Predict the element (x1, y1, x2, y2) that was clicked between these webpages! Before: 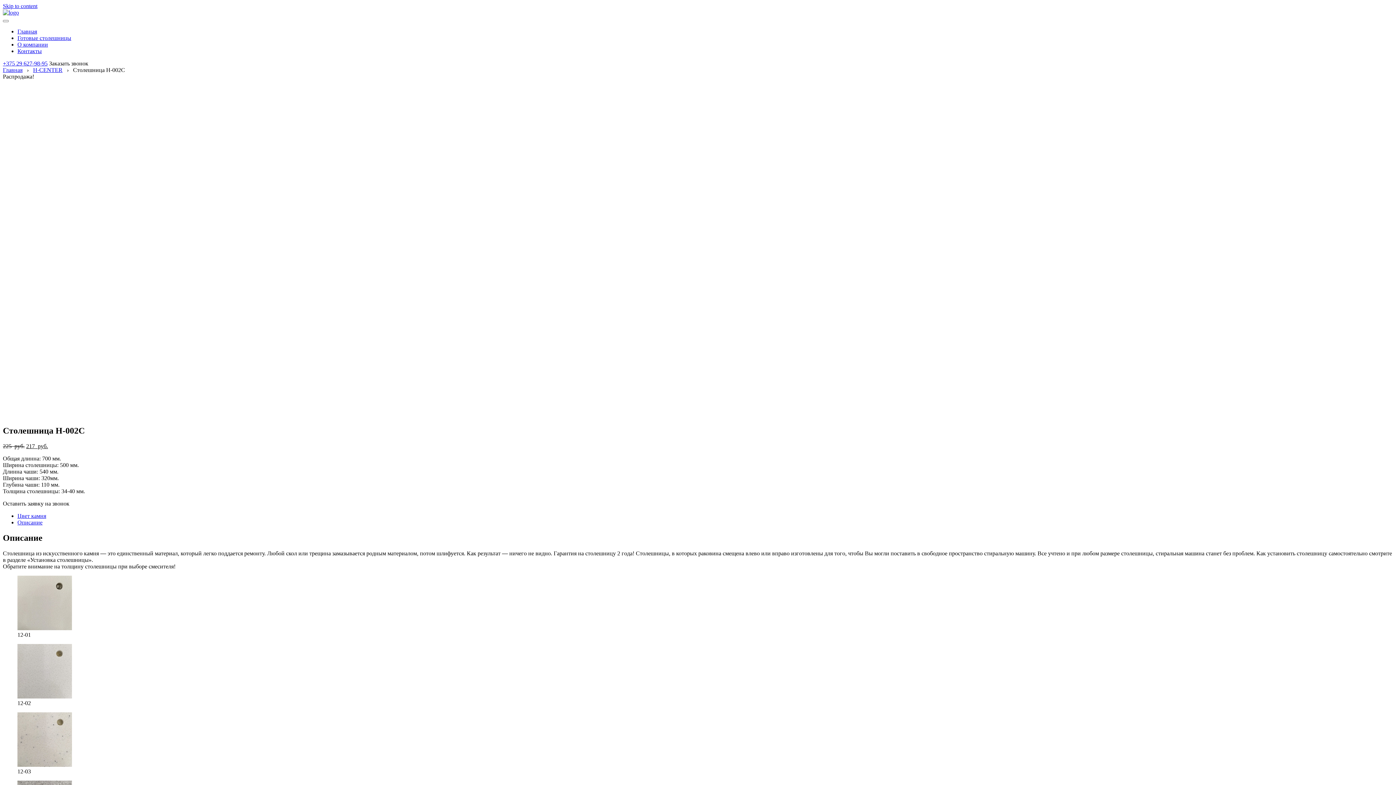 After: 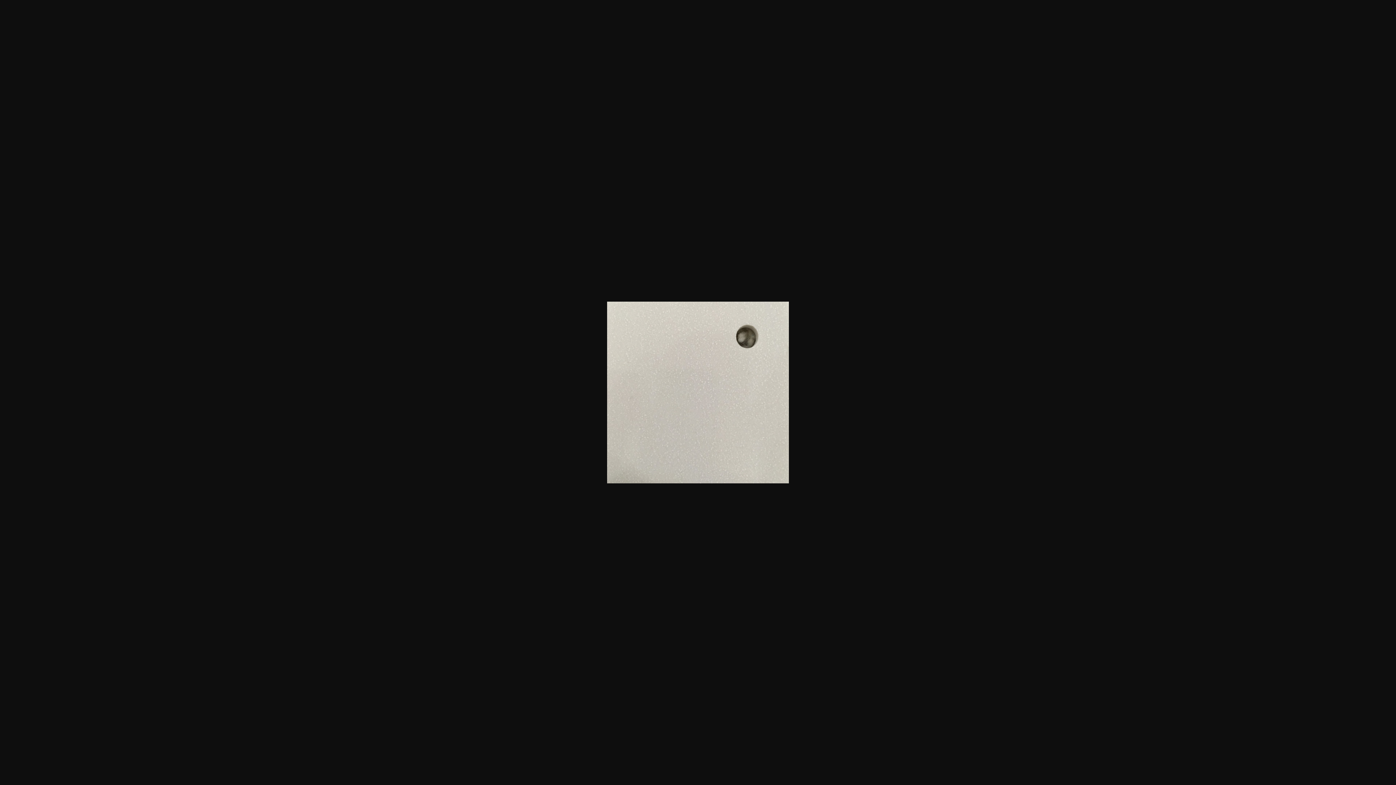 Action: bbox: (17, 625, 72, 631)